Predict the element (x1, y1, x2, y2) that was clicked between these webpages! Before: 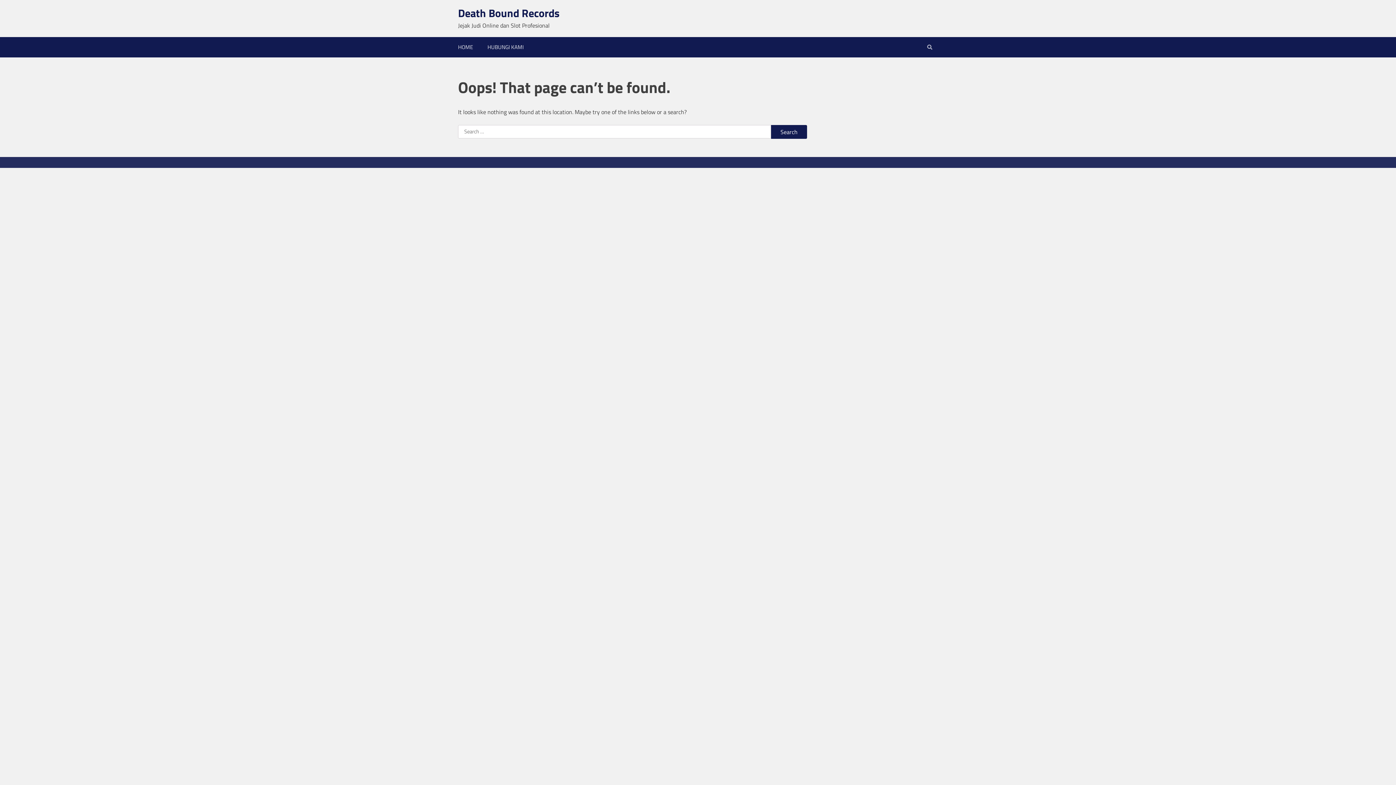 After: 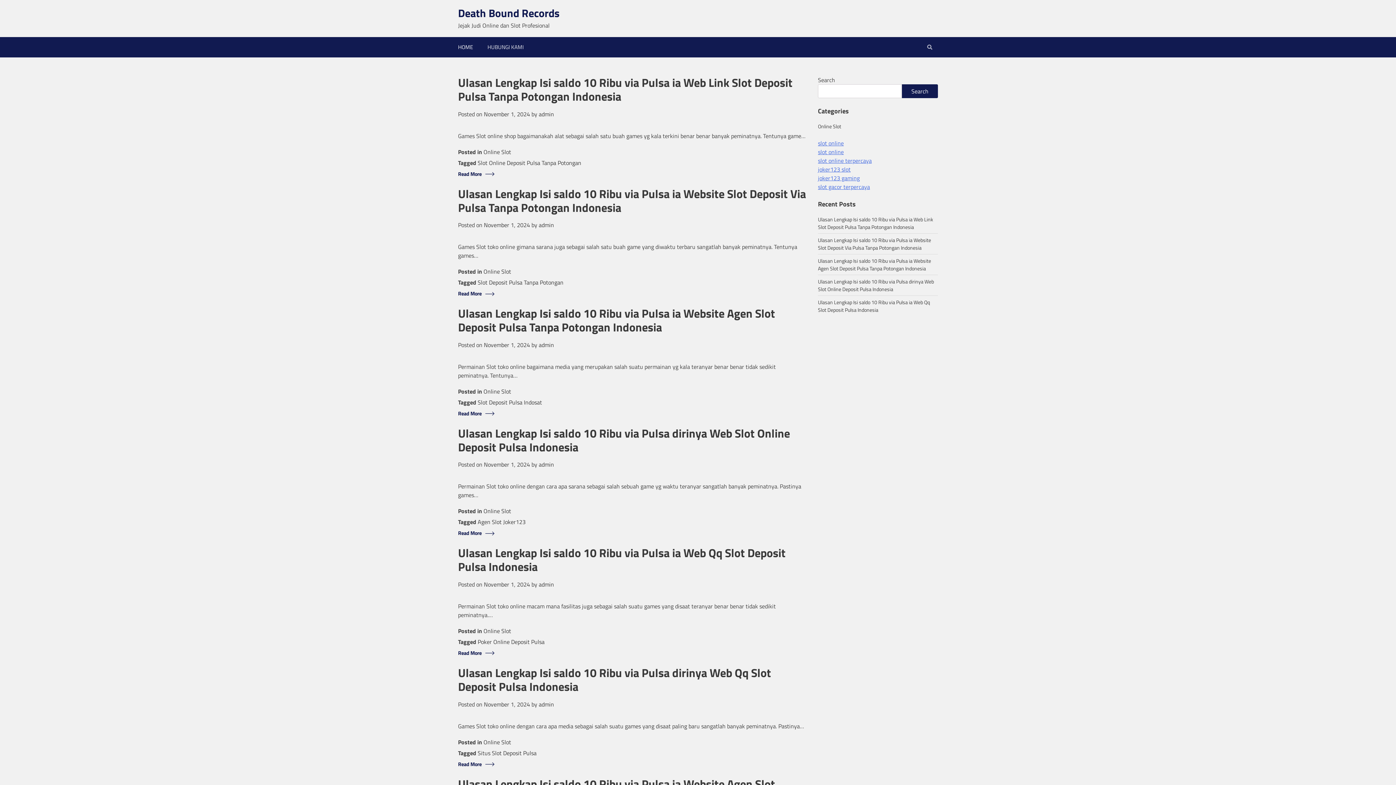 Action: bbox: (450, 37, 480, 57) label: HOME